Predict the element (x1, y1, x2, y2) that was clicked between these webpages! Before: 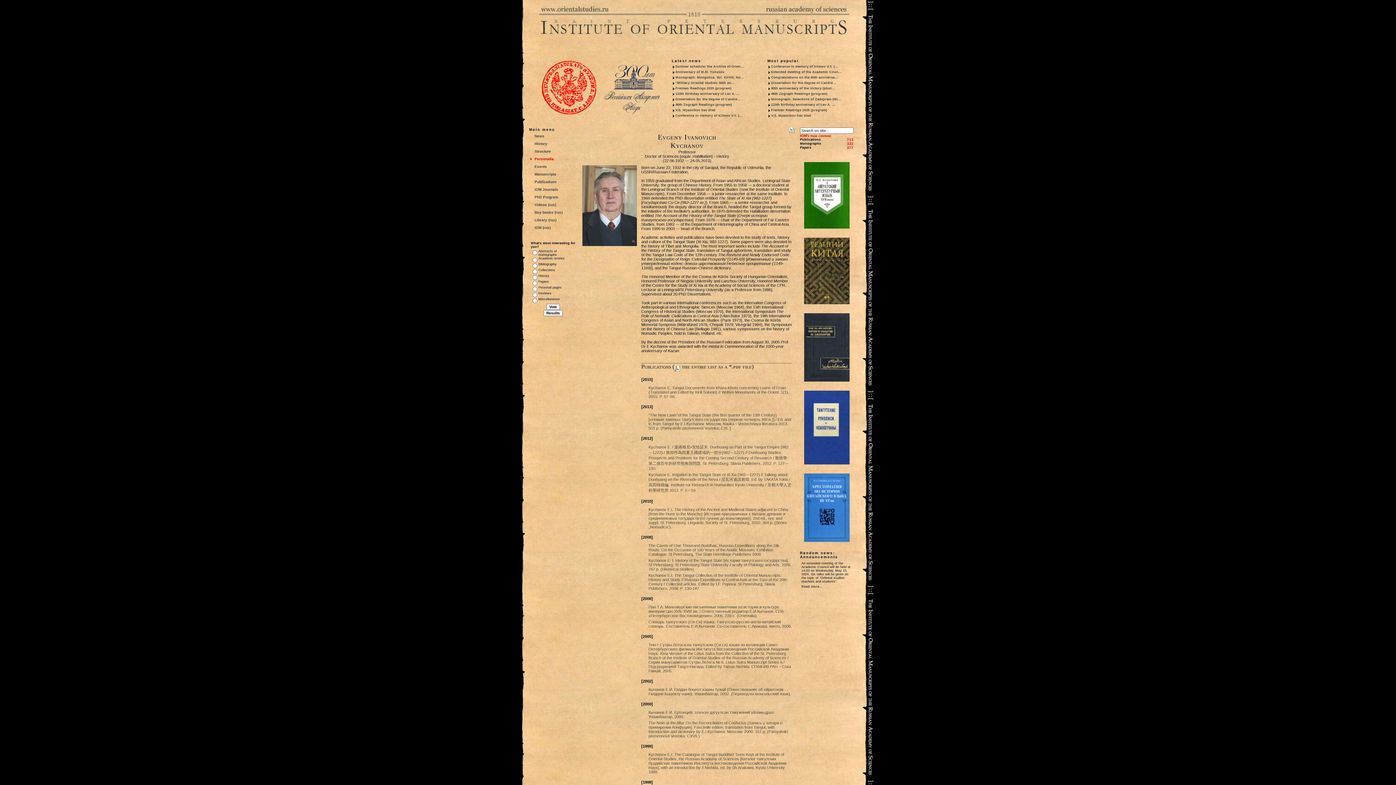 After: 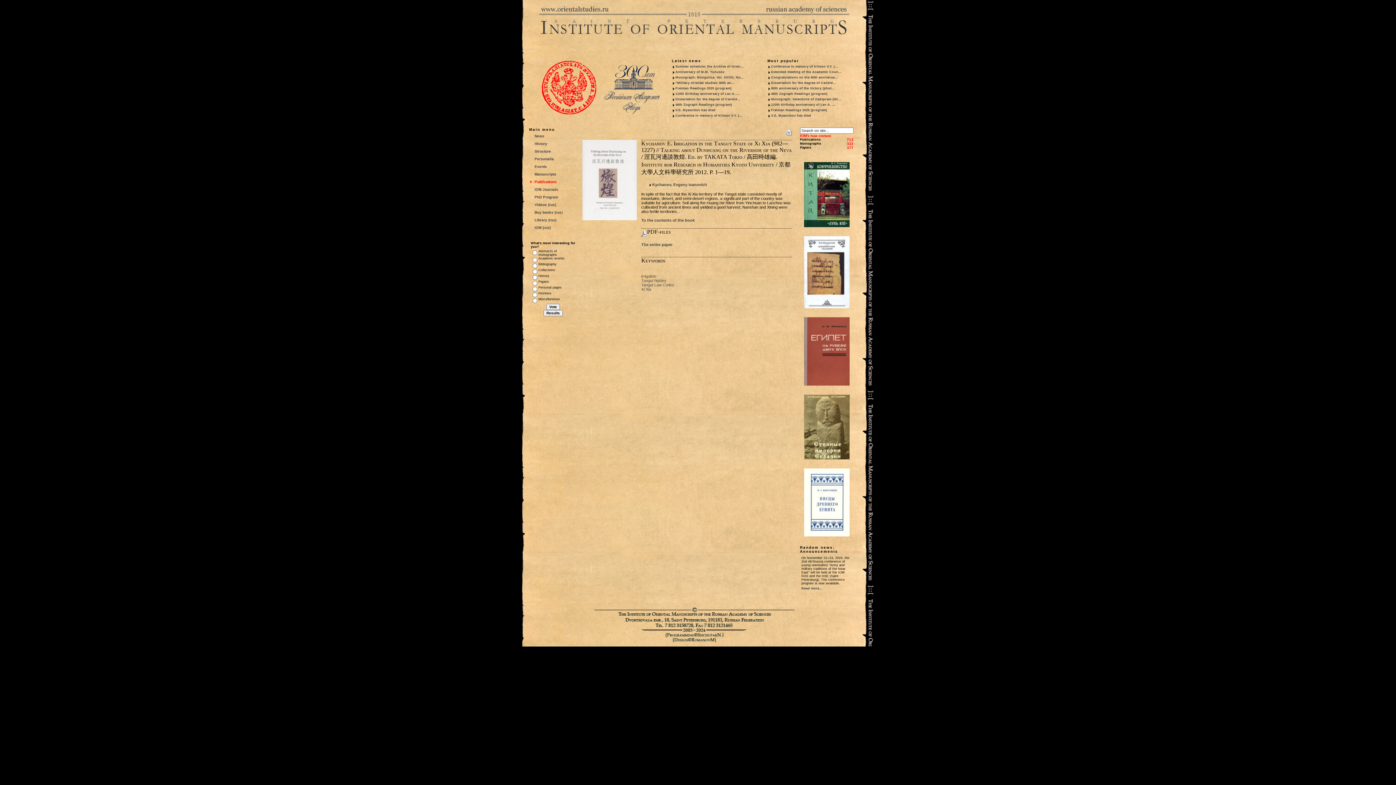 Action: label: Kychanov E. Irrigation in the Tangut State of Xi Xia (982—1227) // Talking about Dunhuang on the Riverside of the Neva / 涅瓦河邊談敦煌. Ed. by TAKATA Tokio / 高田時雄編. Institute ror Research in Humanities Kyoto University / 京都大學人文科學研究所 2012. P. 1—19. bbox: (648, 472, 791, 492)